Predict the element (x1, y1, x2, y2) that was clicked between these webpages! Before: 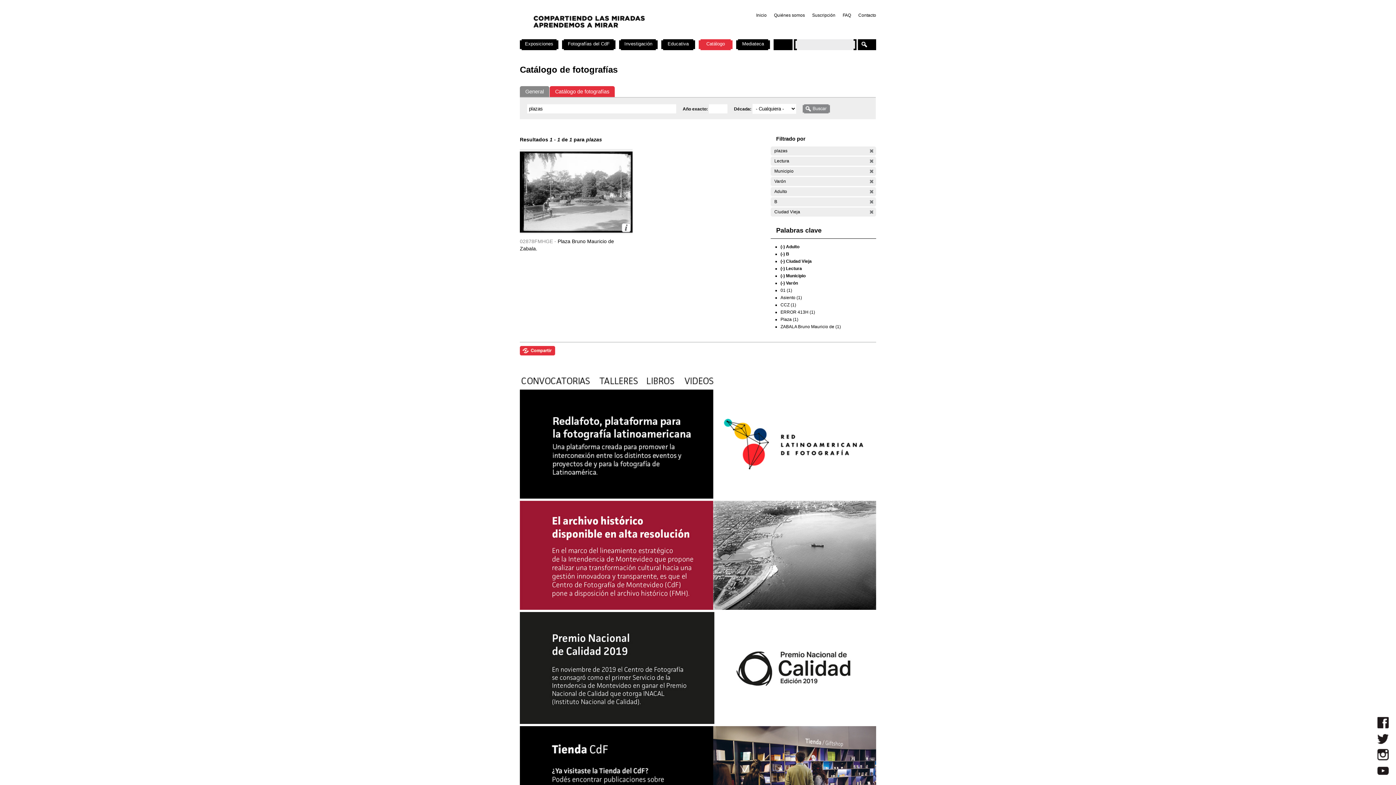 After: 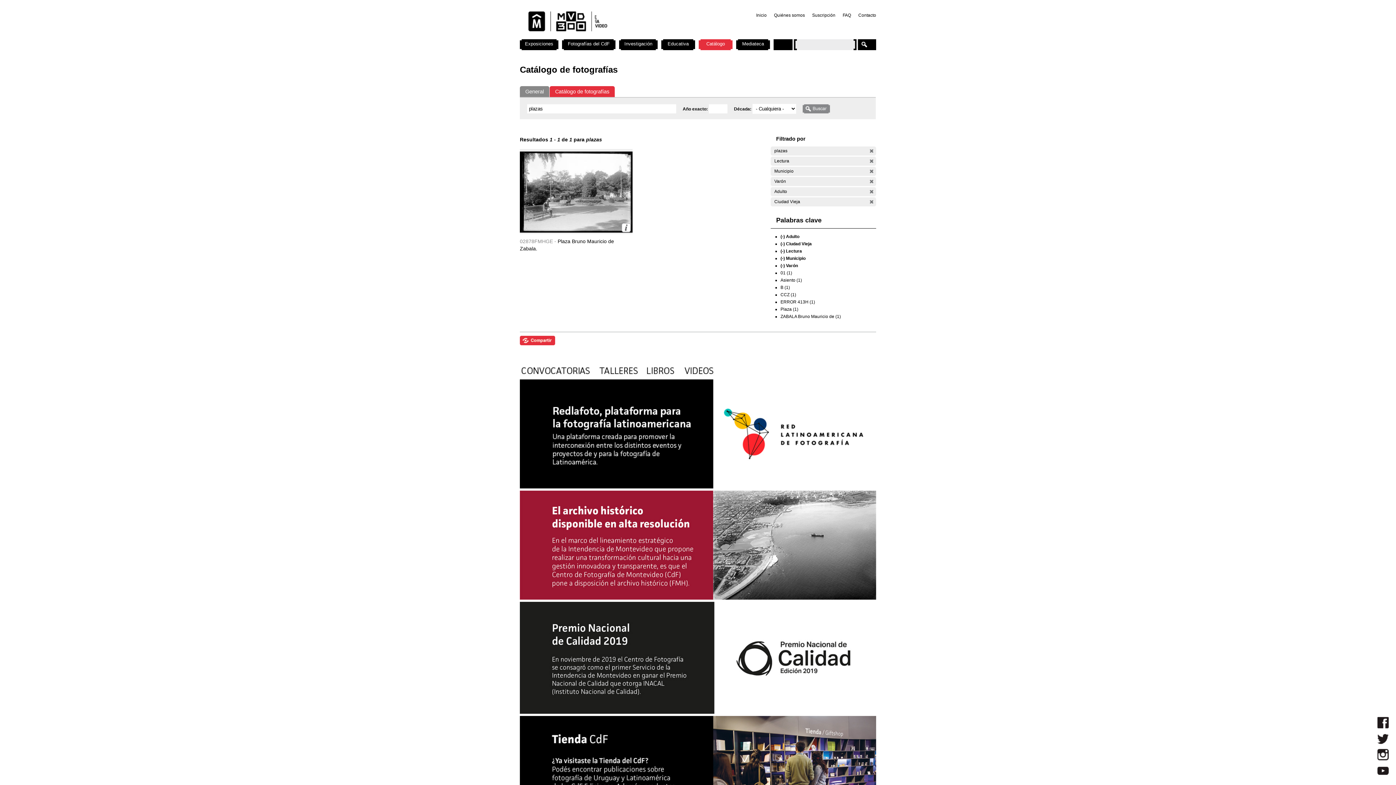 Action: bbox: (869, 199, 874, 204) label: (-)